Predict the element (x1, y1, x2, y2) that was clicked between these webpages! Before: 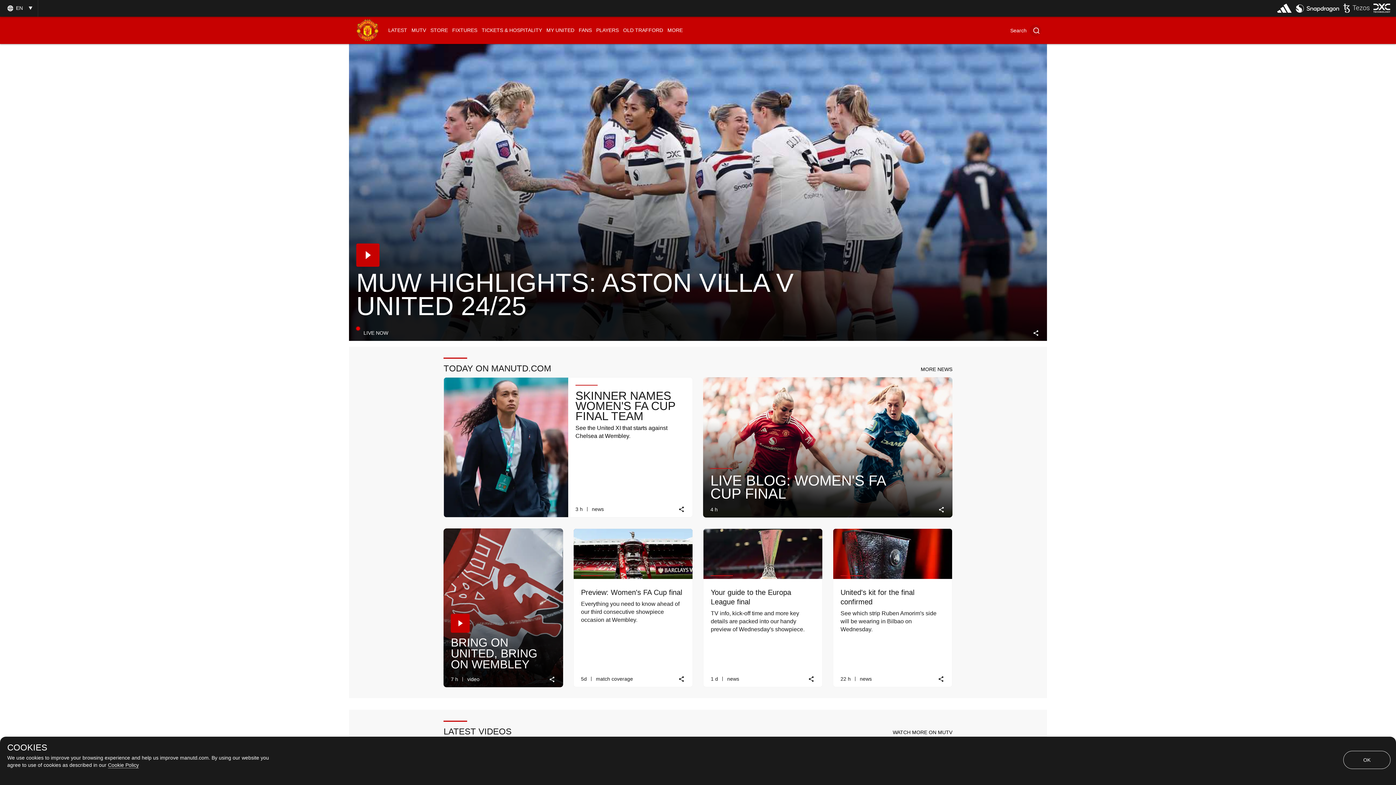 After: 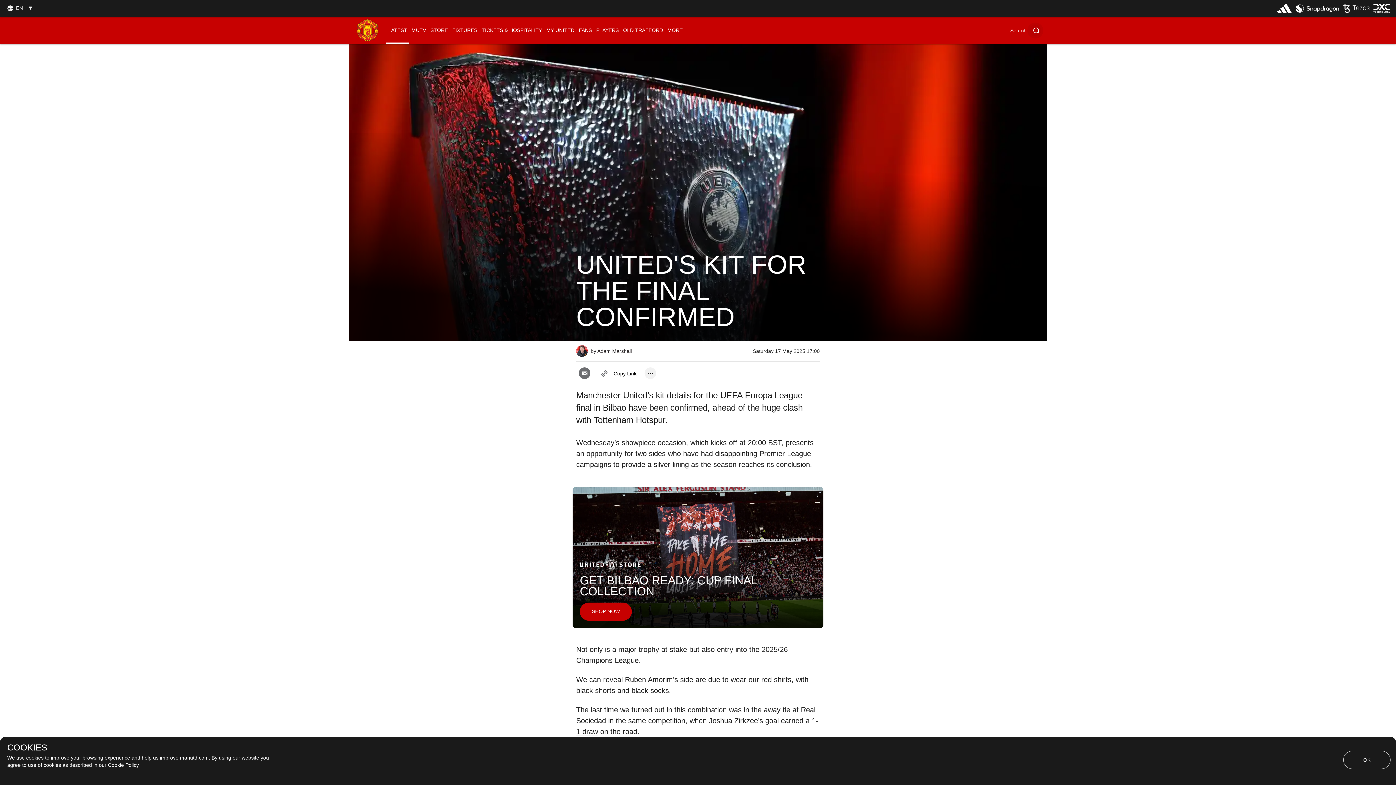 Action: bbox: (833, 528, 952, 579)